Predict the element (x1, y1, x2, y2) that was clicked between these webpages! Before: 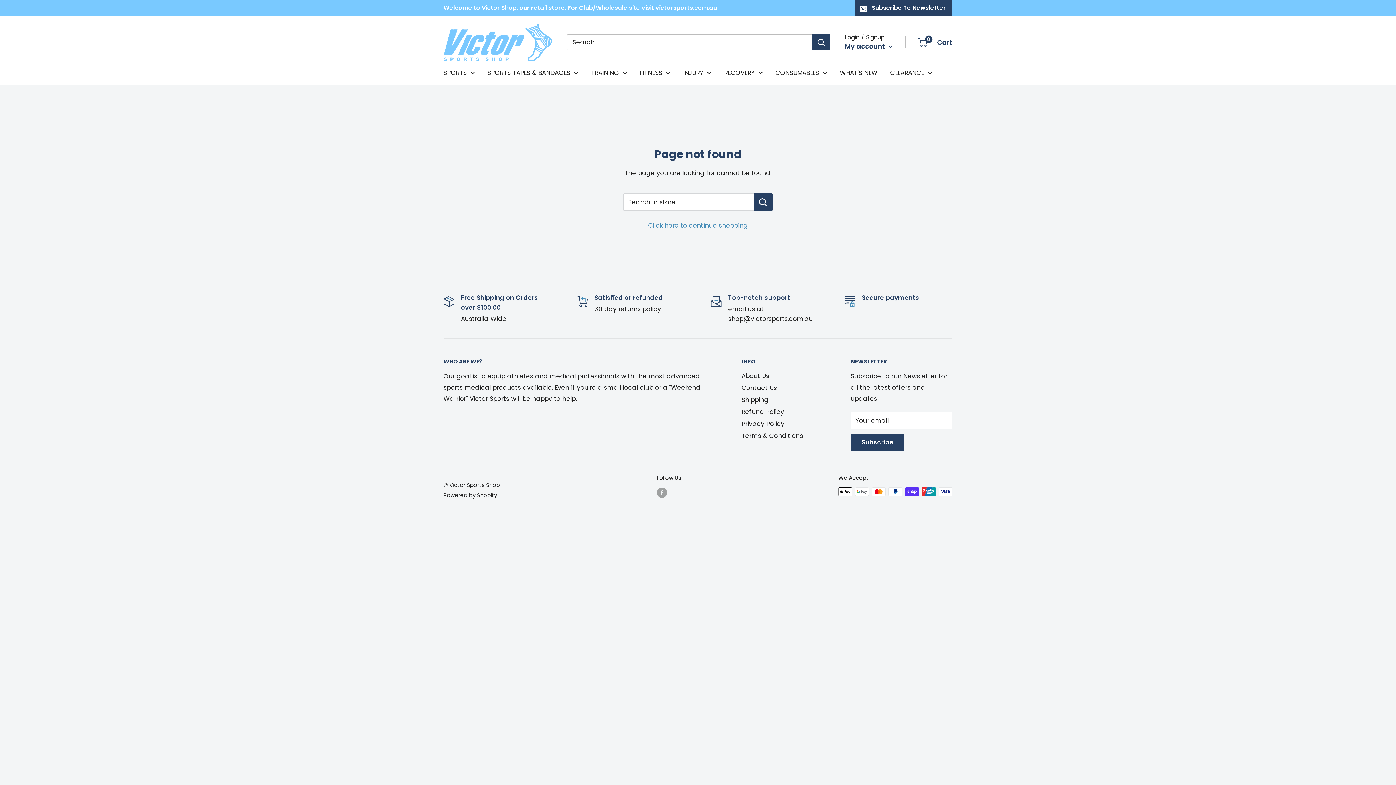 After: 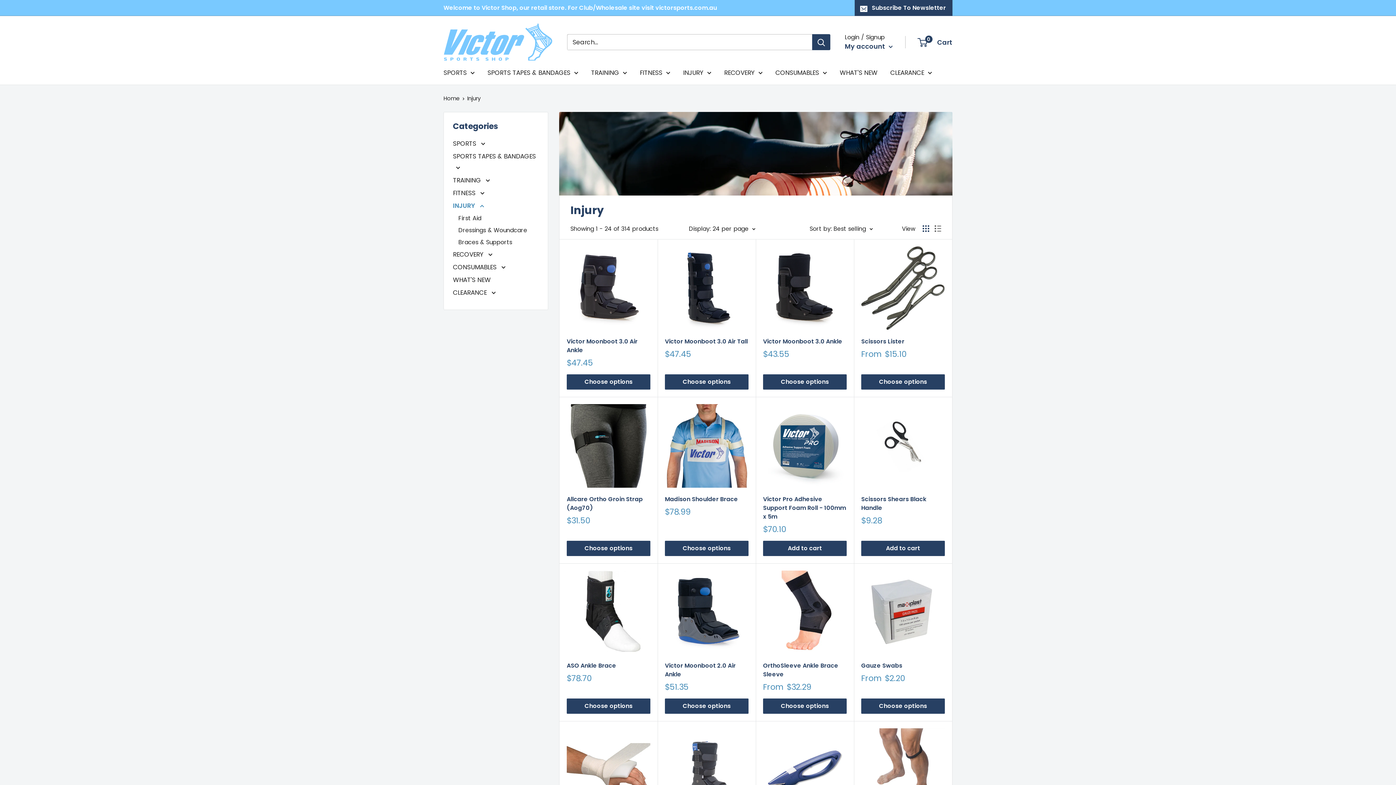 Action: bbox: (683, 67, 711, 78) label: INJURY